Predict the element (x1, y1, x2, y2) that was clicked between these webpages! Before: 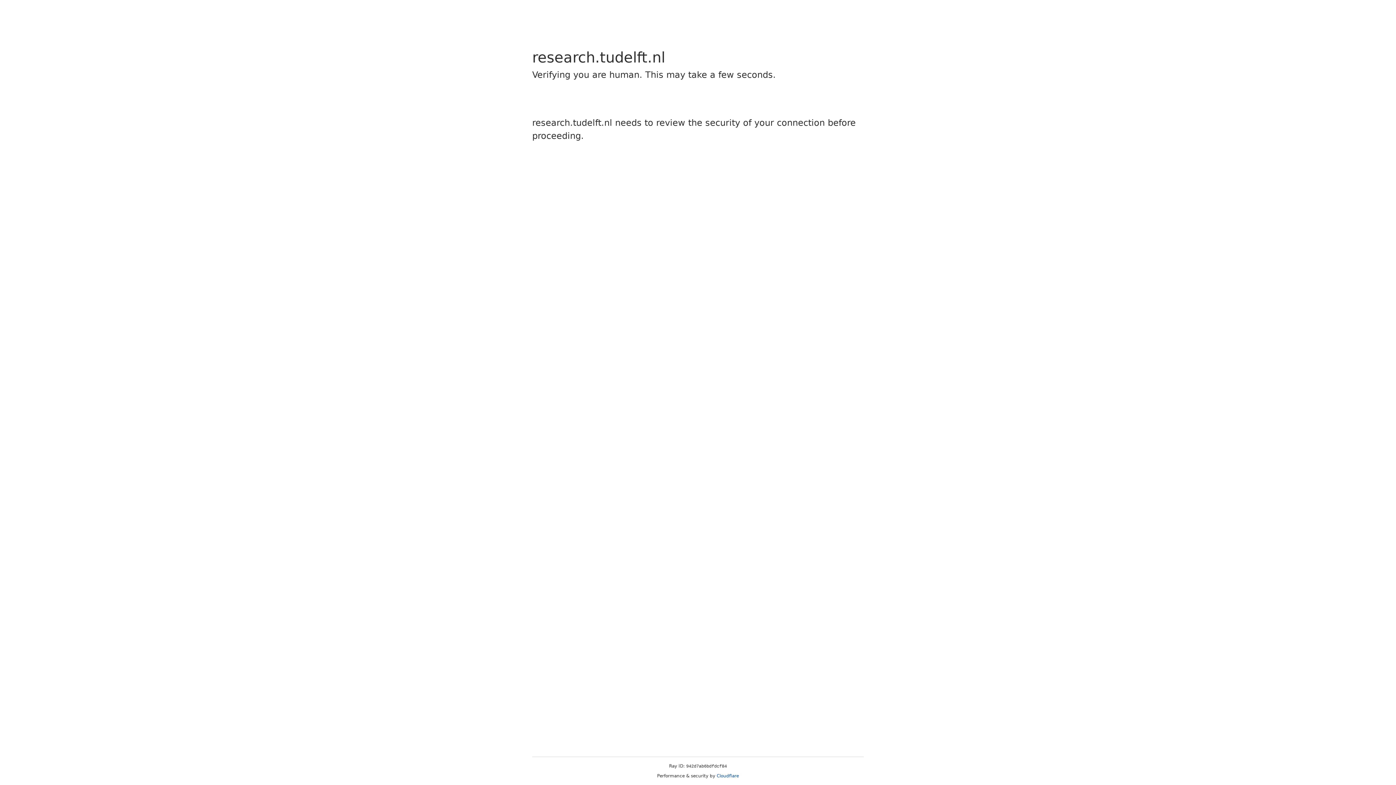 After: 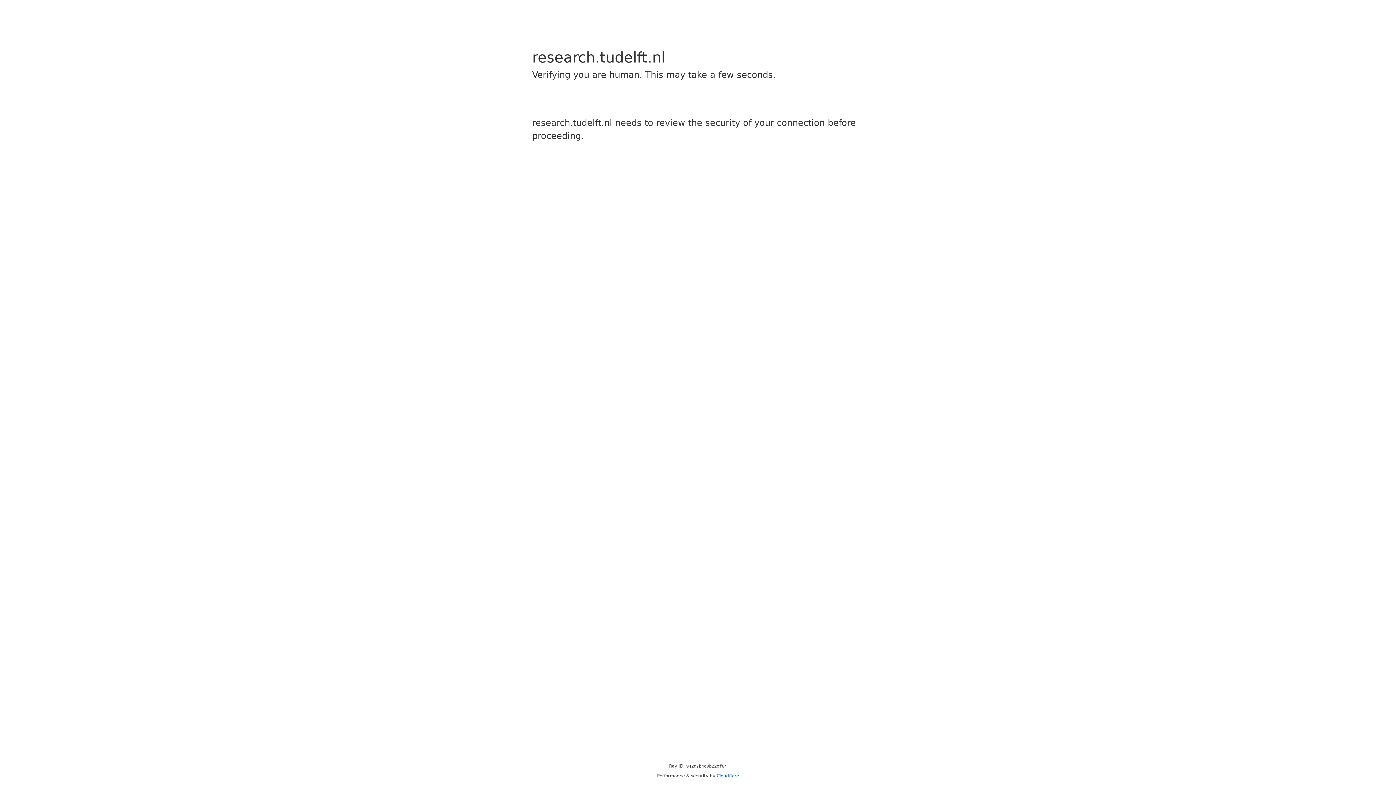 Action: label: Cloudflare bbox: (716, 773, 739, 778)